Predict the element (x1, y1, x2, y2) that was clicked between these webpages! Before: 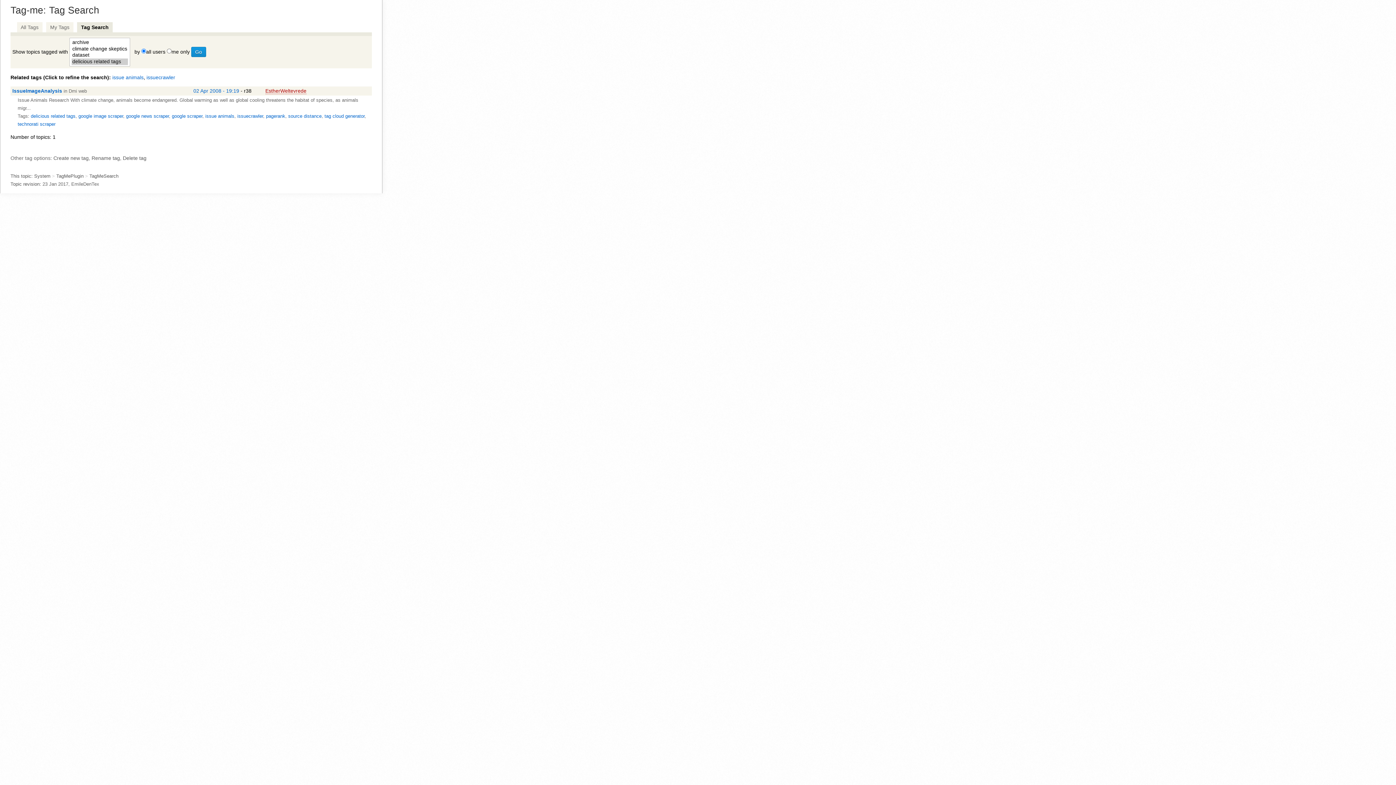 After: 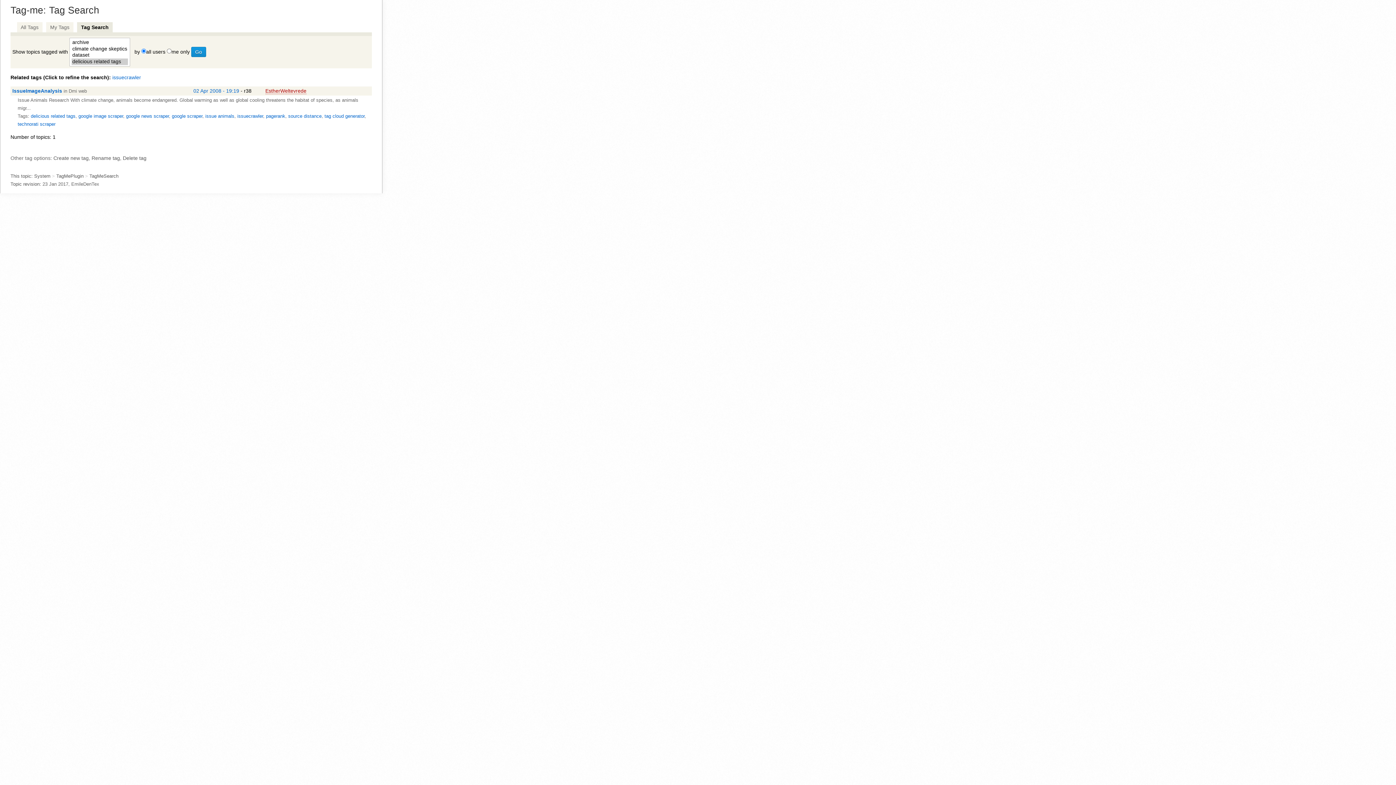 Action: bbox: (112, 74, 143, 80) label: issue animals